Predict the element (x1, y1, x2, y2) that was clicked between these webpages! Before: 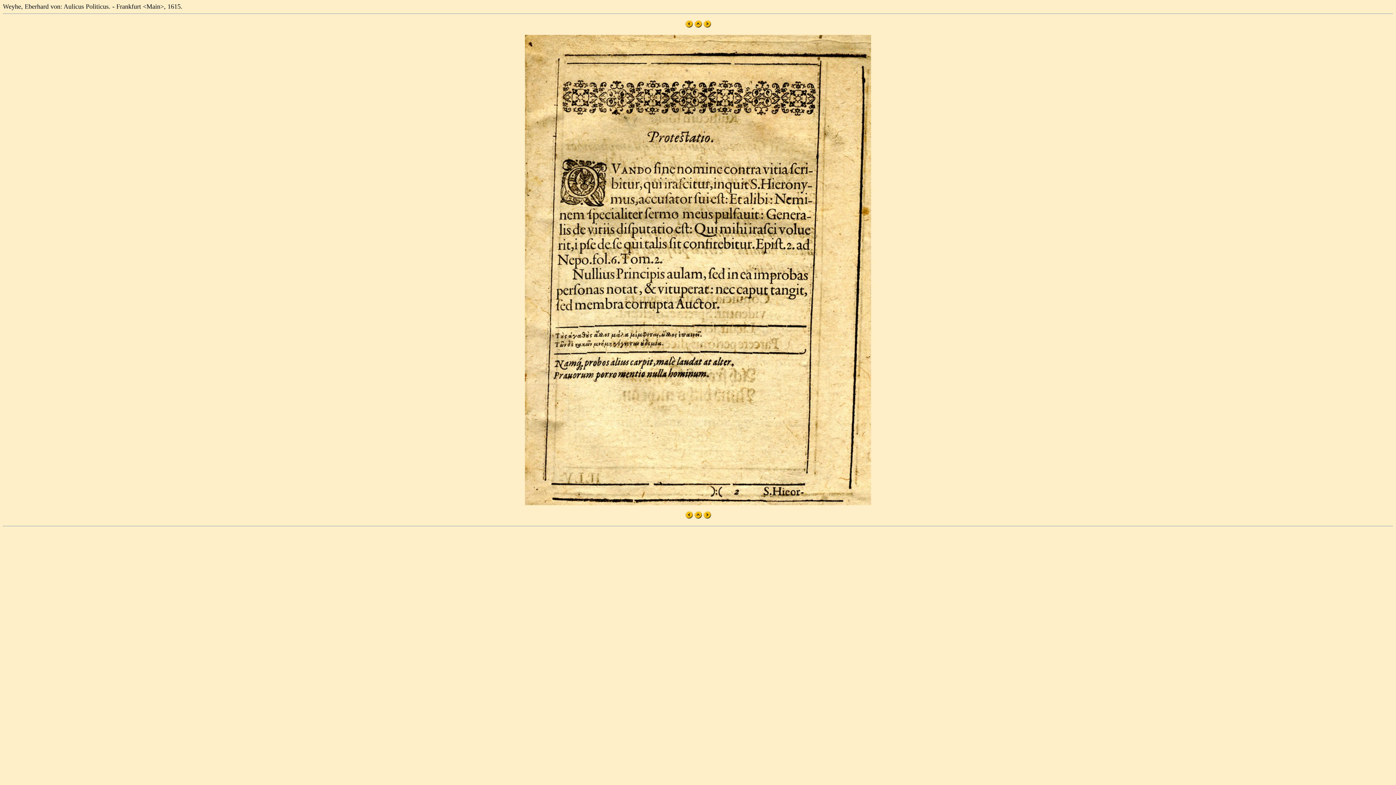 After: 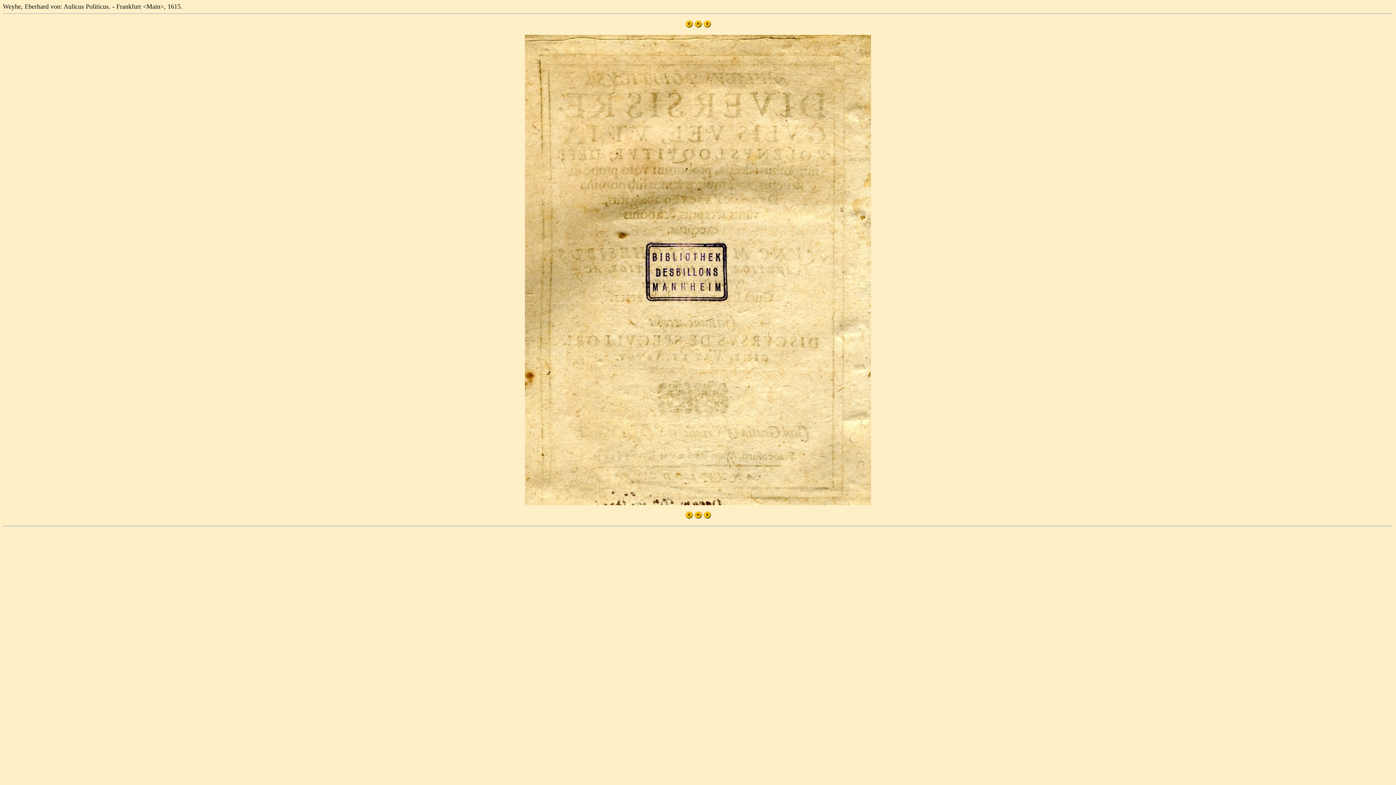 Action: bbox: (685, 513, 692, 520)